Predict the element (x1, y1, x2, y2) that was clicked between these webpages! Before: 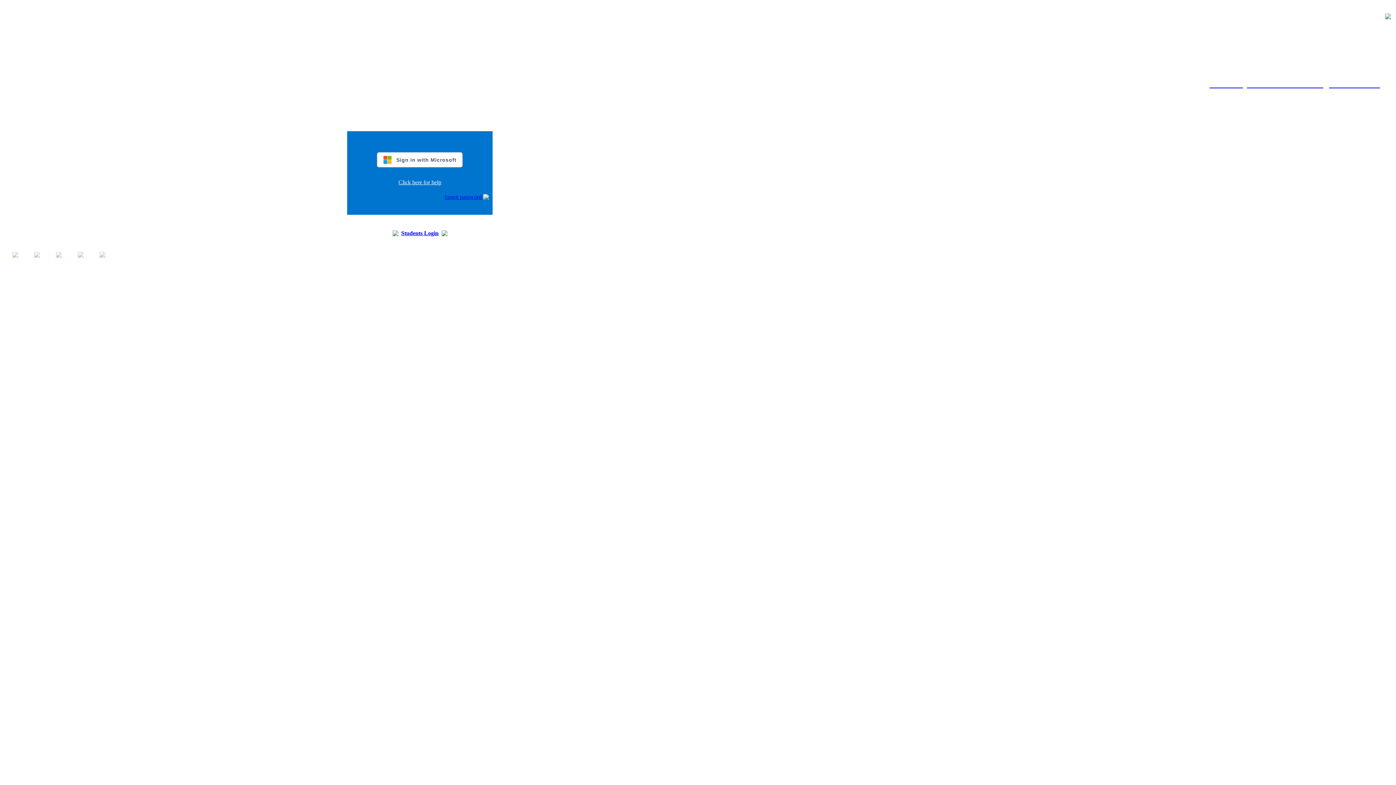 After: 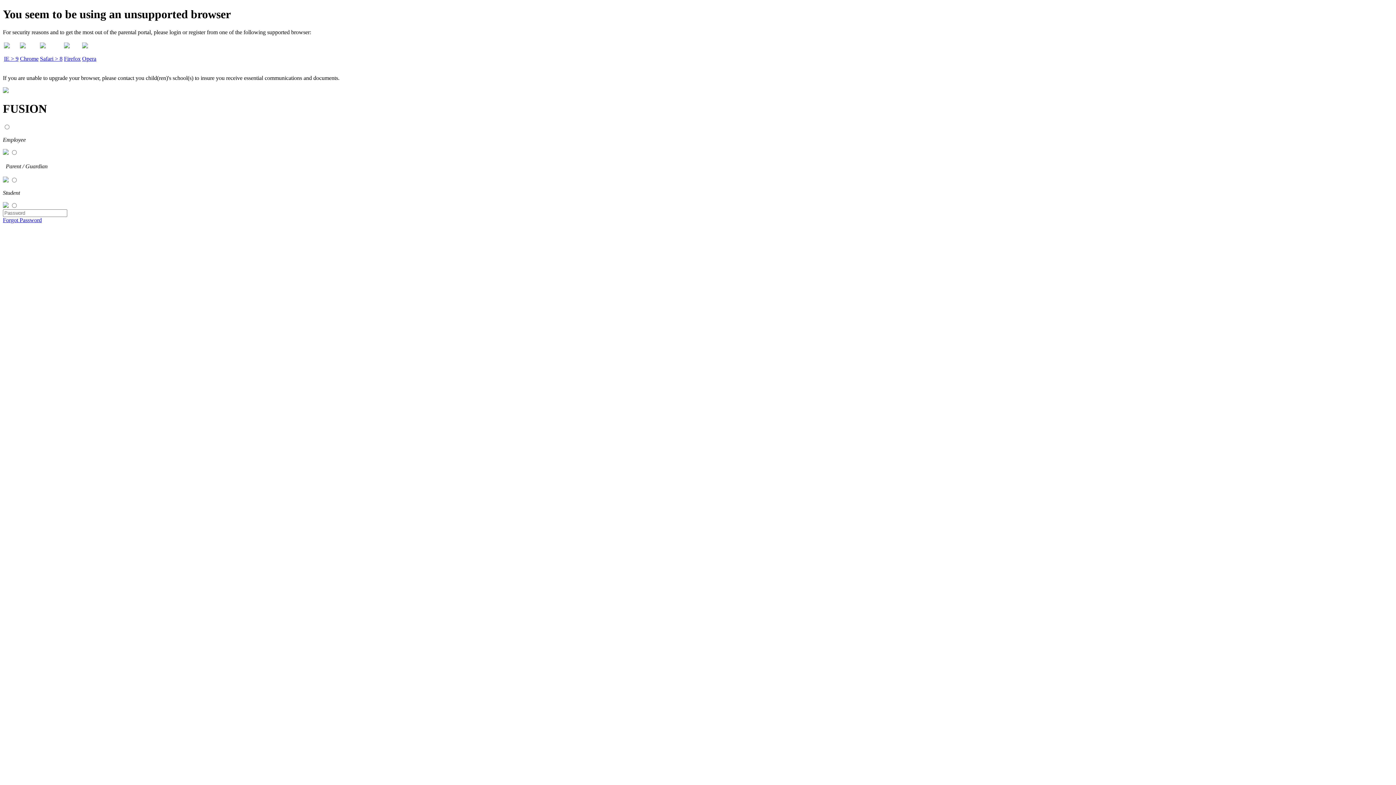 Action: bbox: (401, 230, 438, 236) label: Students Login